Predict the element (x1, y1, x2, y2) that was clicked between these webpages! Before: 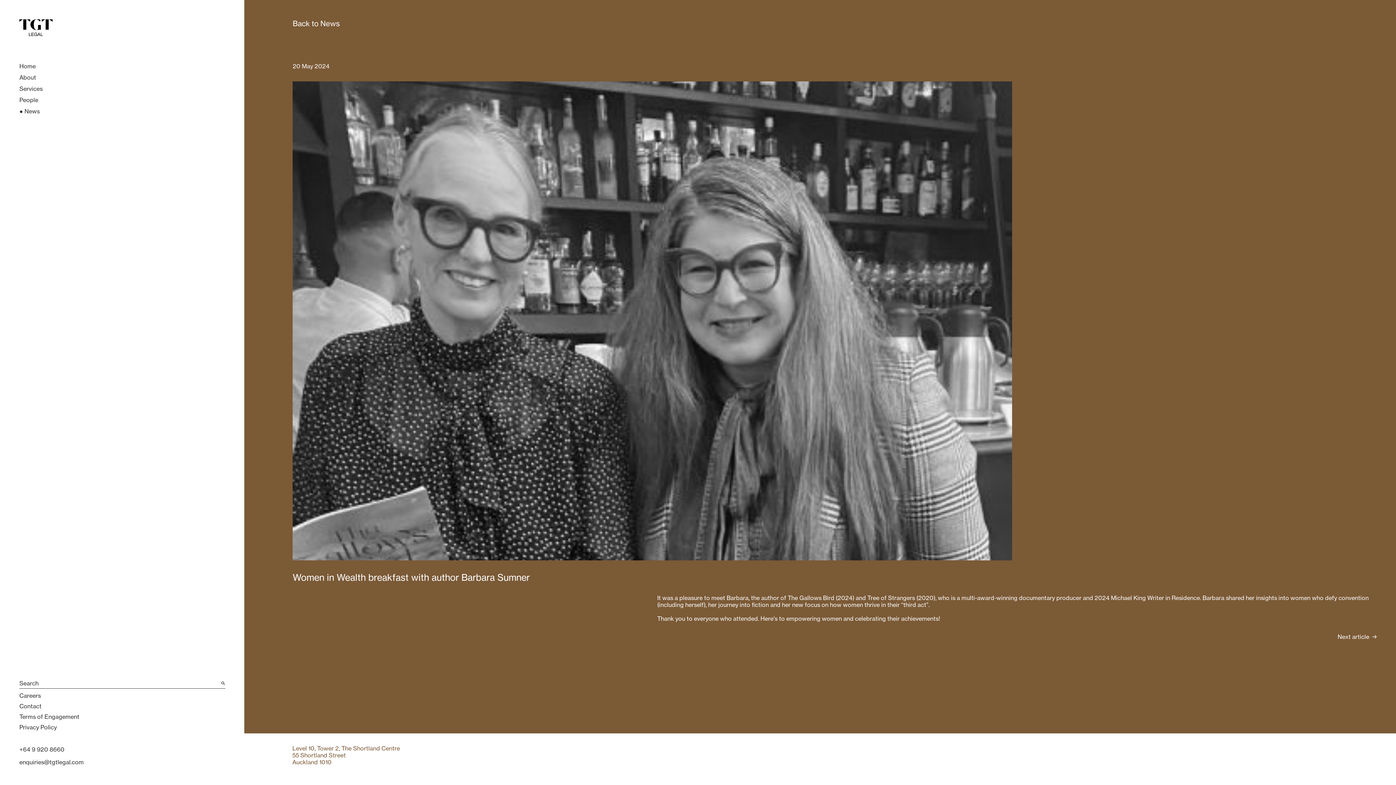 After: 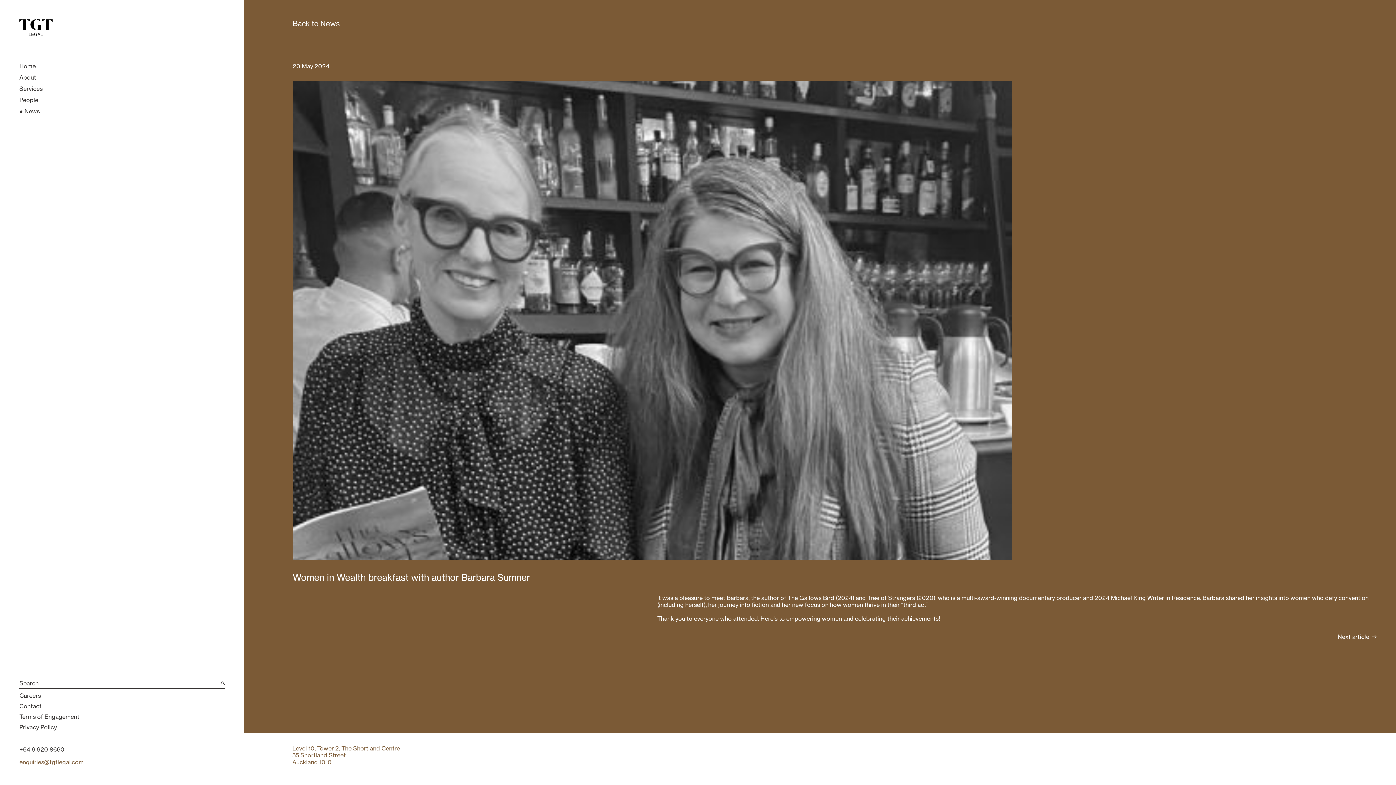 Action: bbox: (19, 759, 225, 766) label: Email